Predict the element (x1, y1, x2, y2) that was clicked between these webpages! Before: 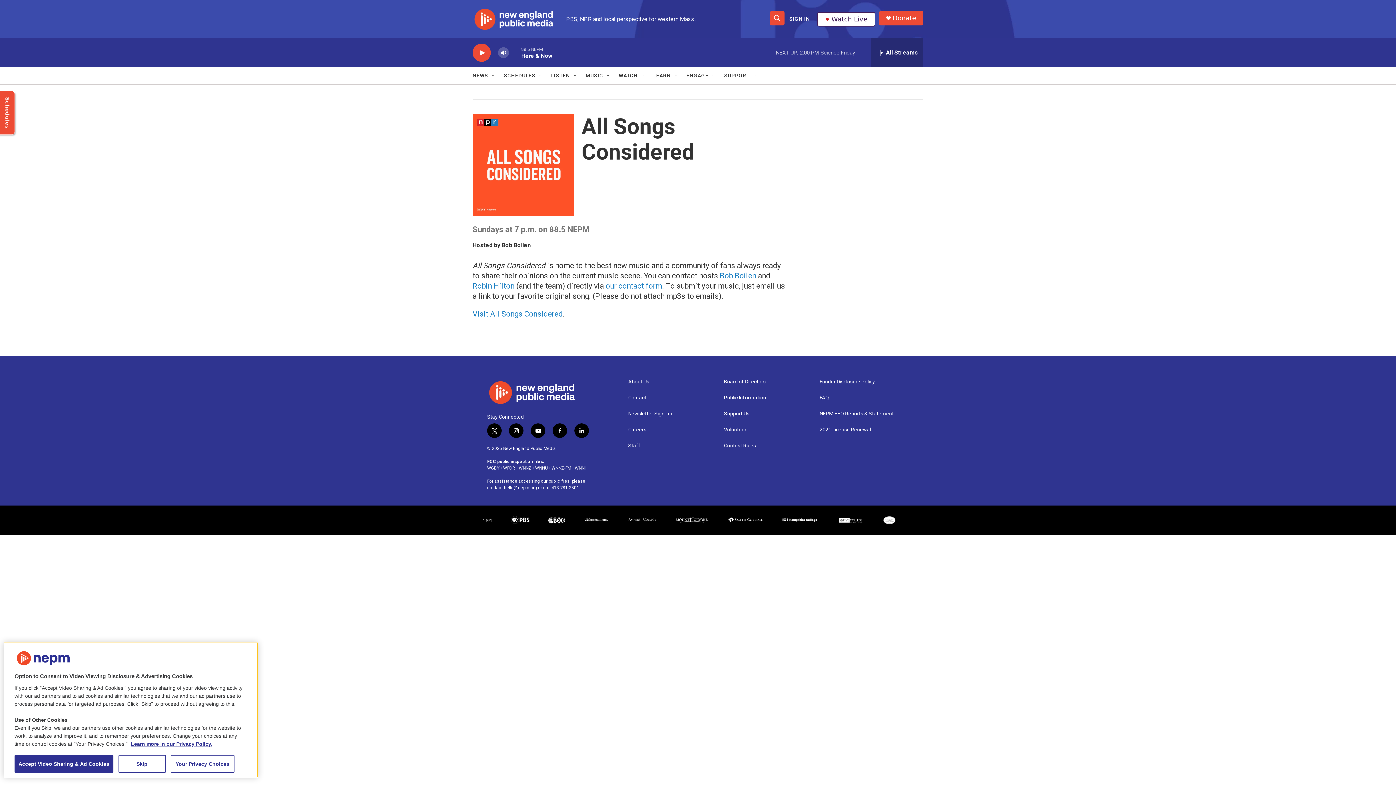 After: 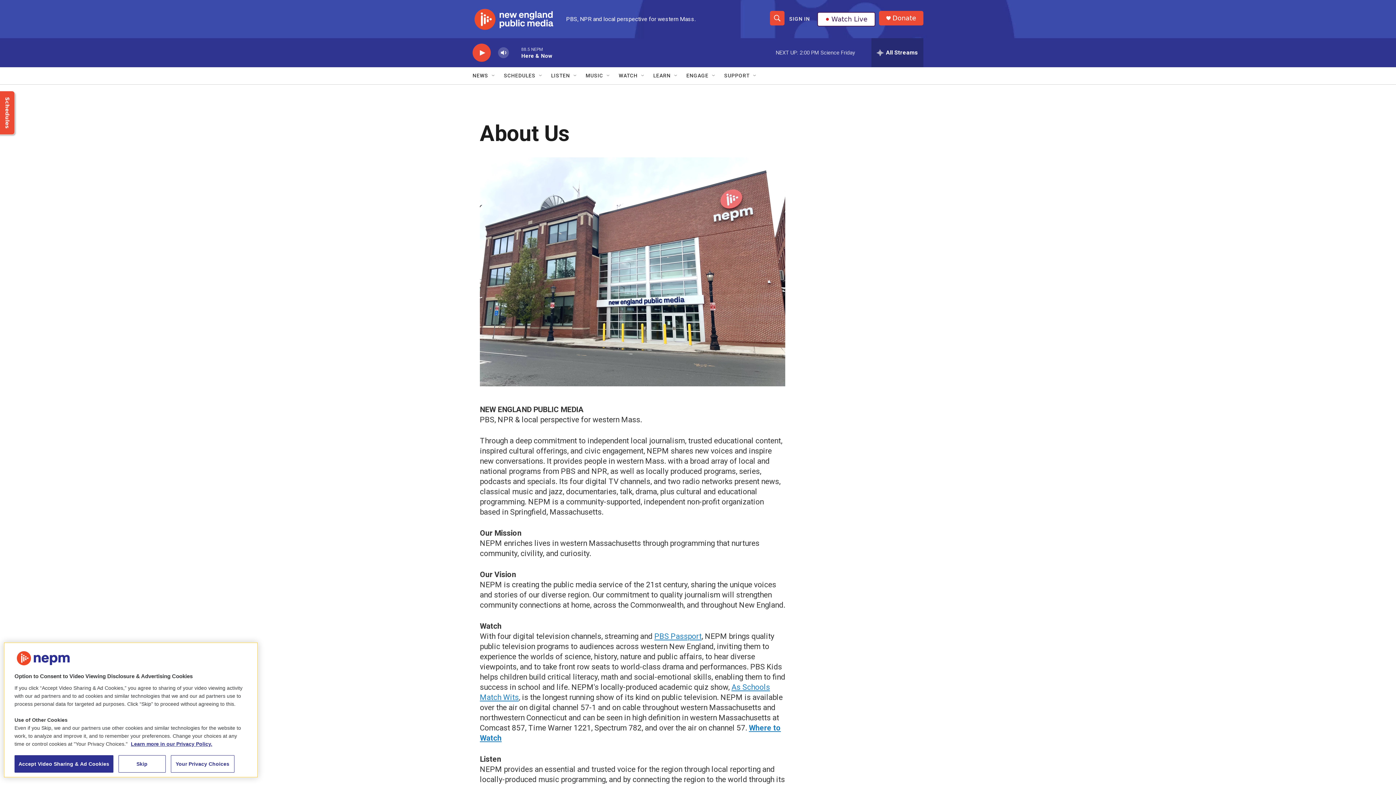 Action: bbox: (628, 379, 717, 384) label: About Us